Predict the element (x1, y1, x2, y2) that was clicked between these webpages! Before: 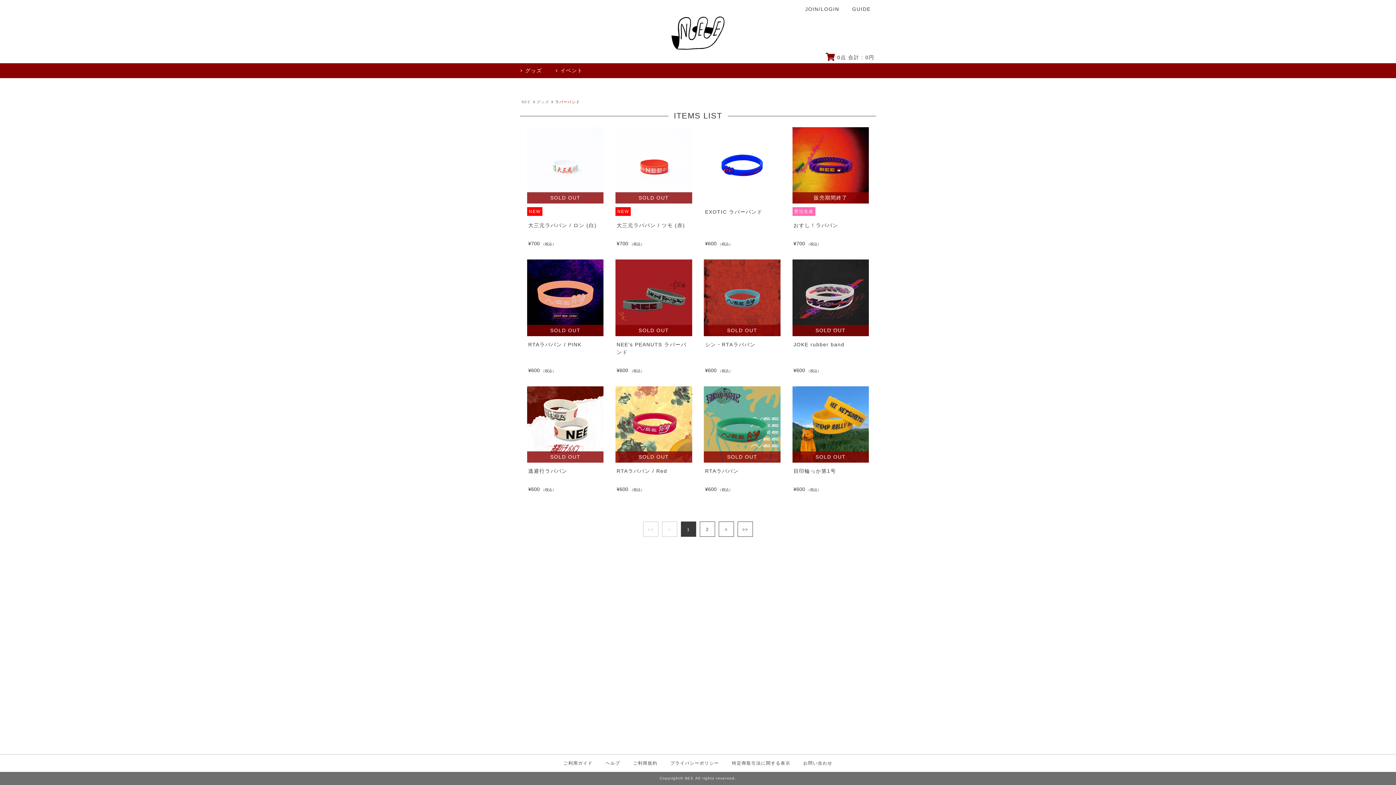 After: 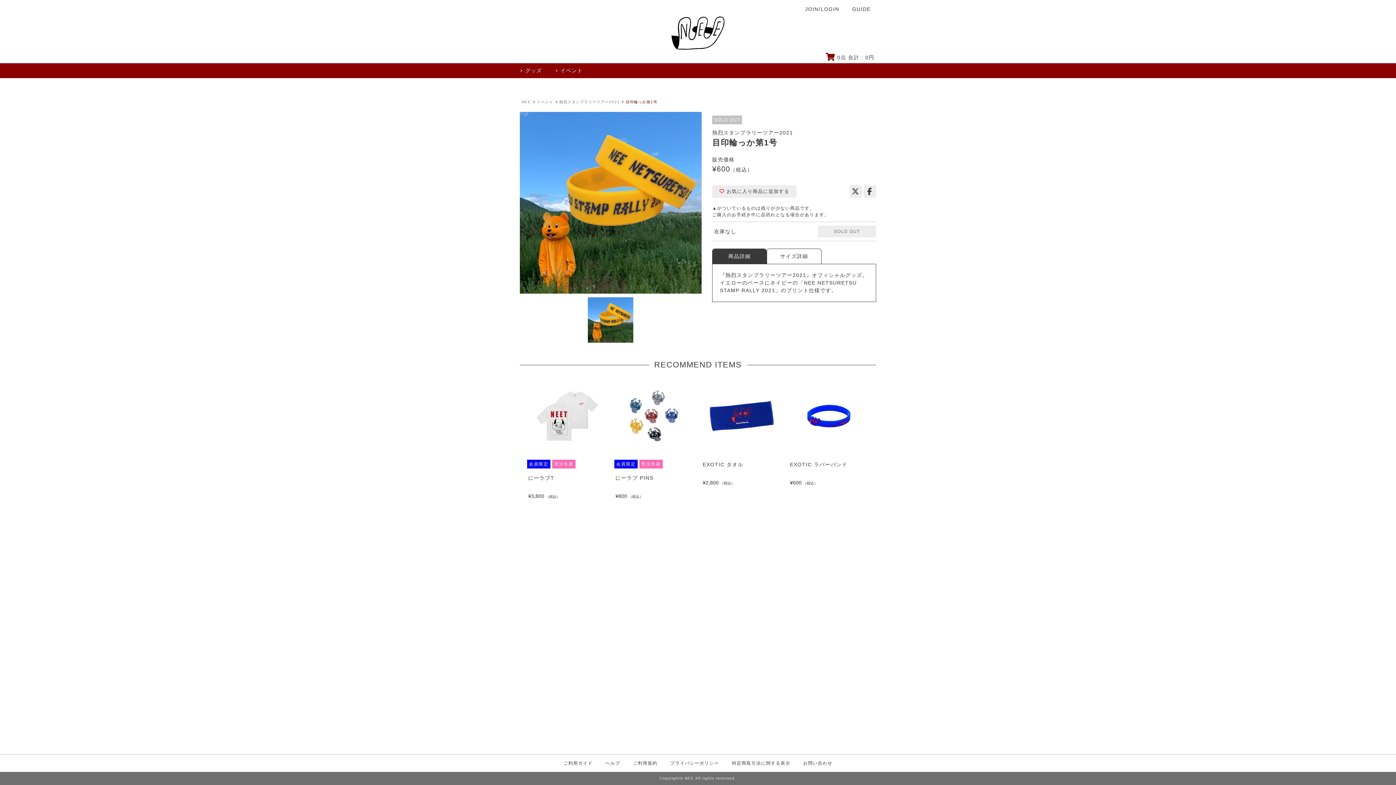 Action: label: SOLD OUT
目印輪っか第1号
¥600 （税込） bbox: (792, 386, 869, 494)